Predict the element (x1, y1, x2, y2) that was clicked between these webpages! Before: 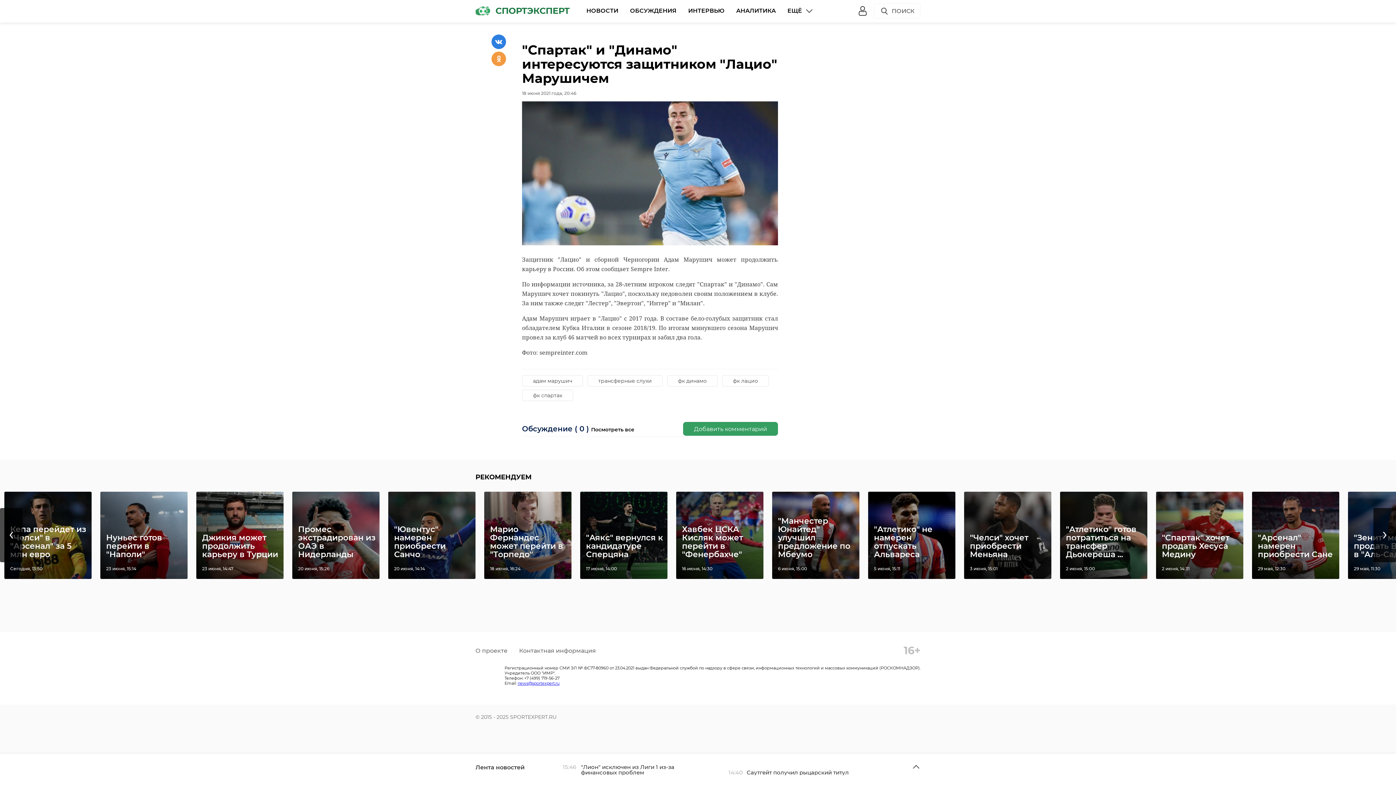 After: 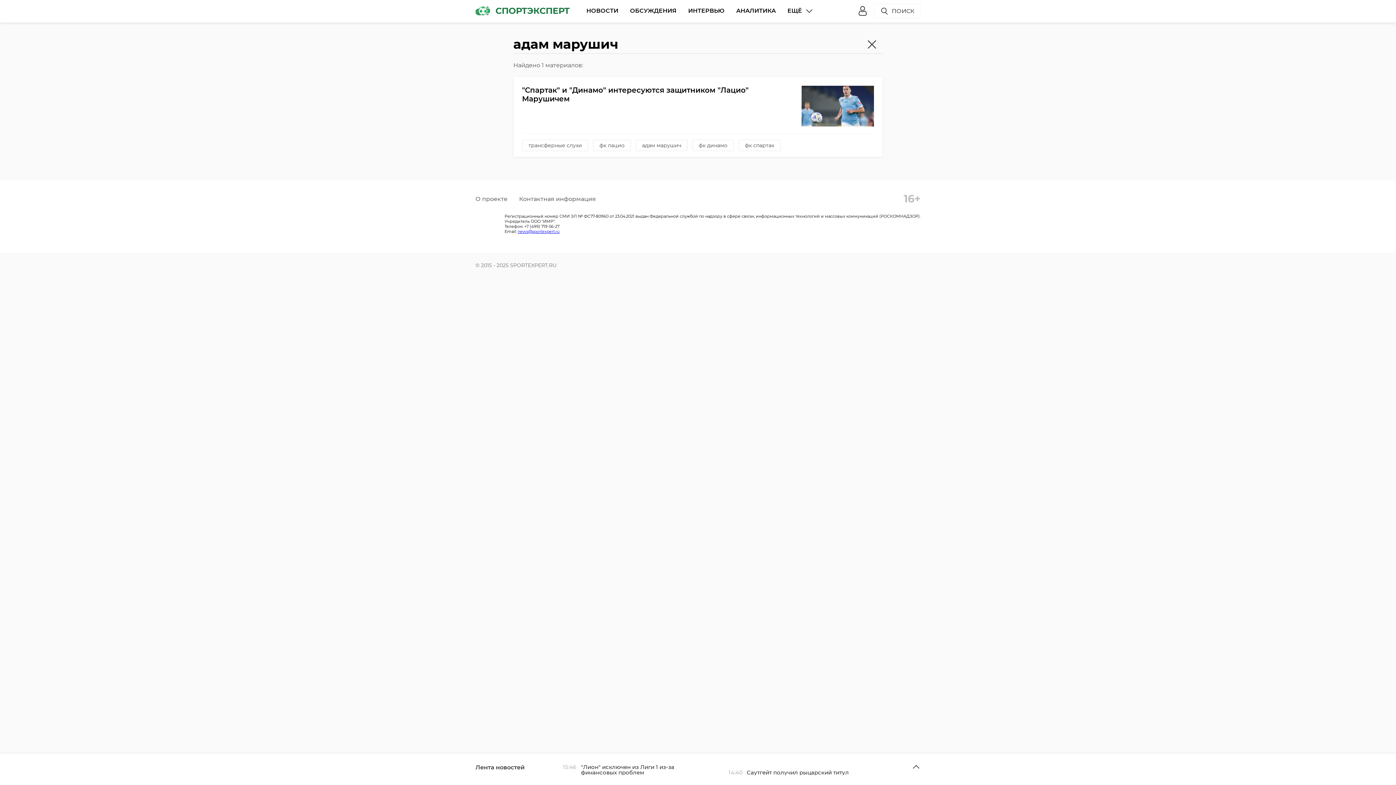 Action: label: адам марушич bbox: (522, 375, 583, 386)